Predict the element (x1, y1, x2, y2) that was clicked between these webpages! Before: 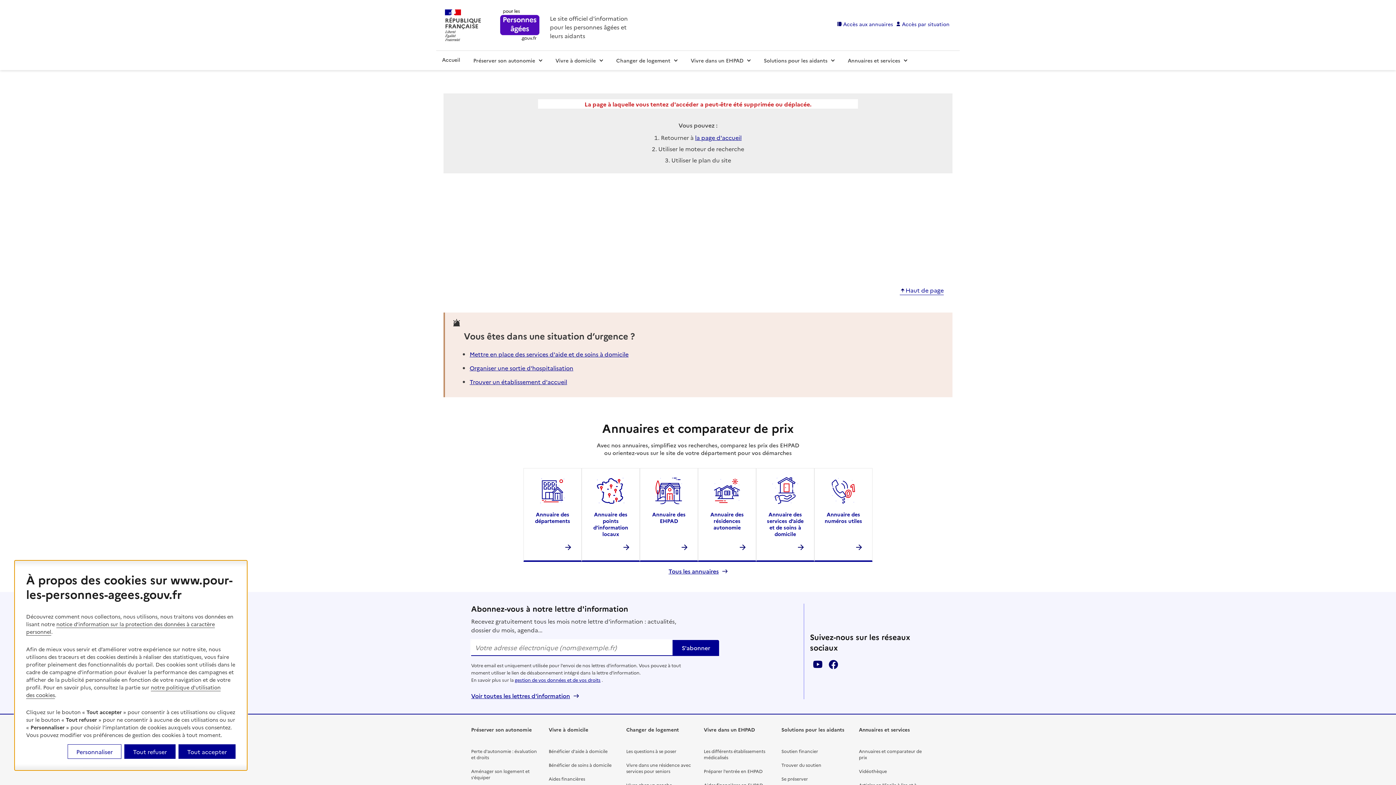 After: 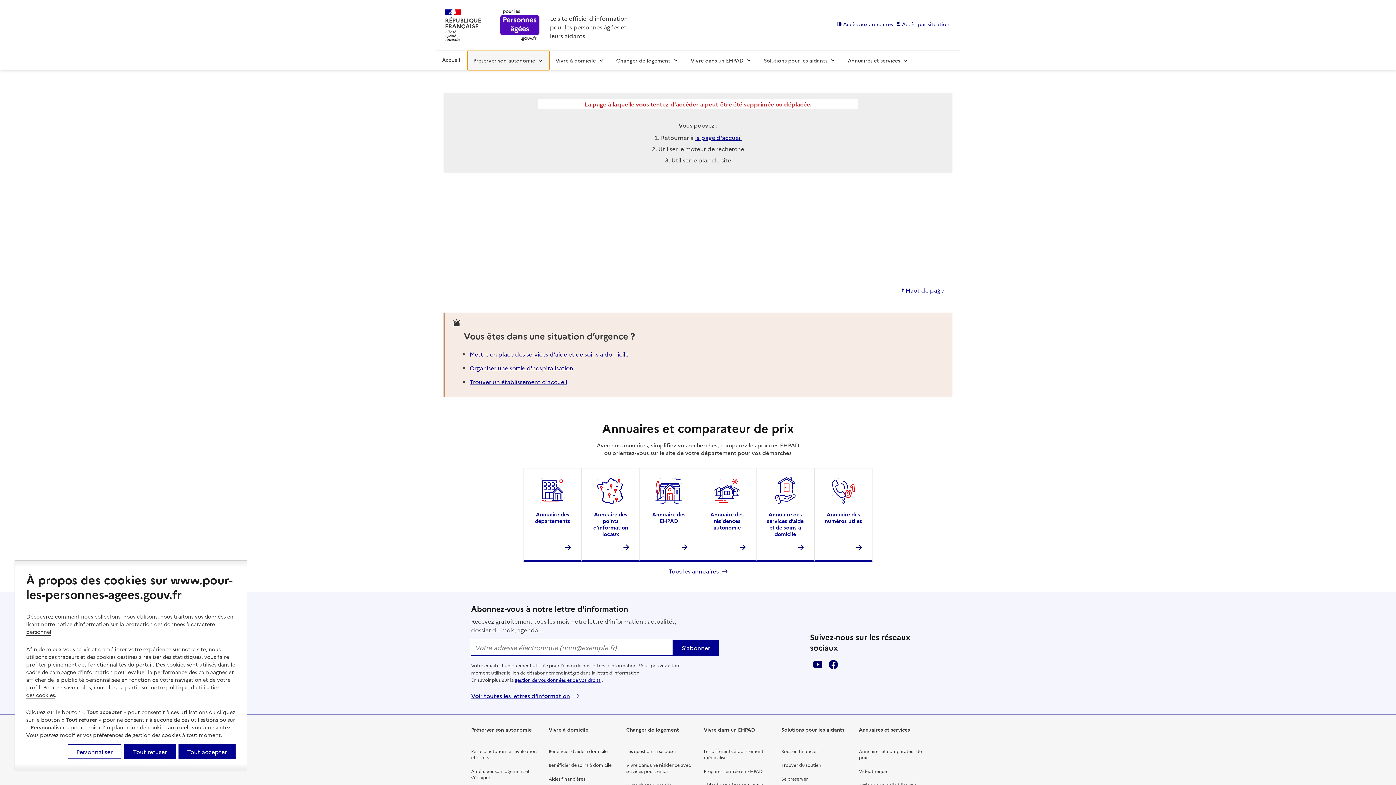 Action: label: Préserver son autonomie bbox: (467, 51, 549, 70)